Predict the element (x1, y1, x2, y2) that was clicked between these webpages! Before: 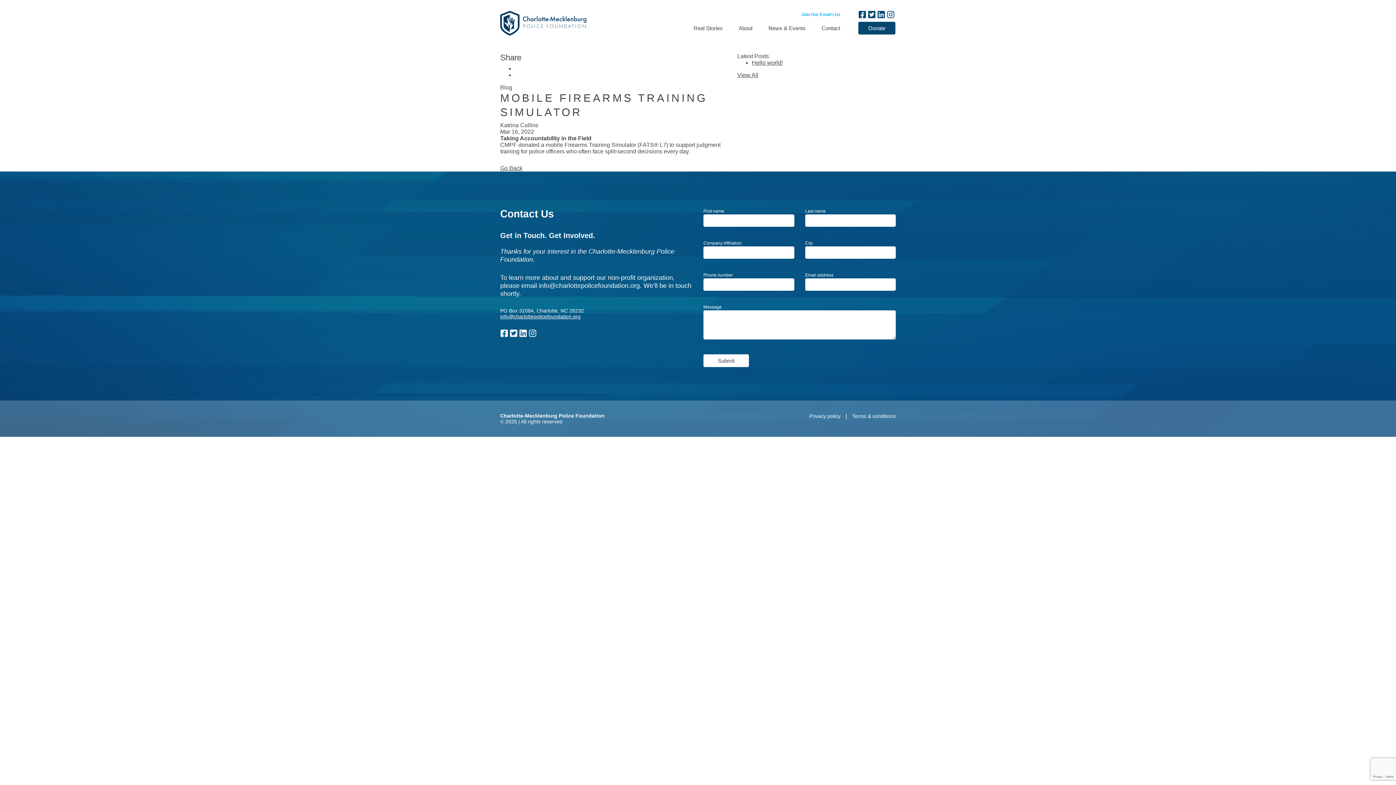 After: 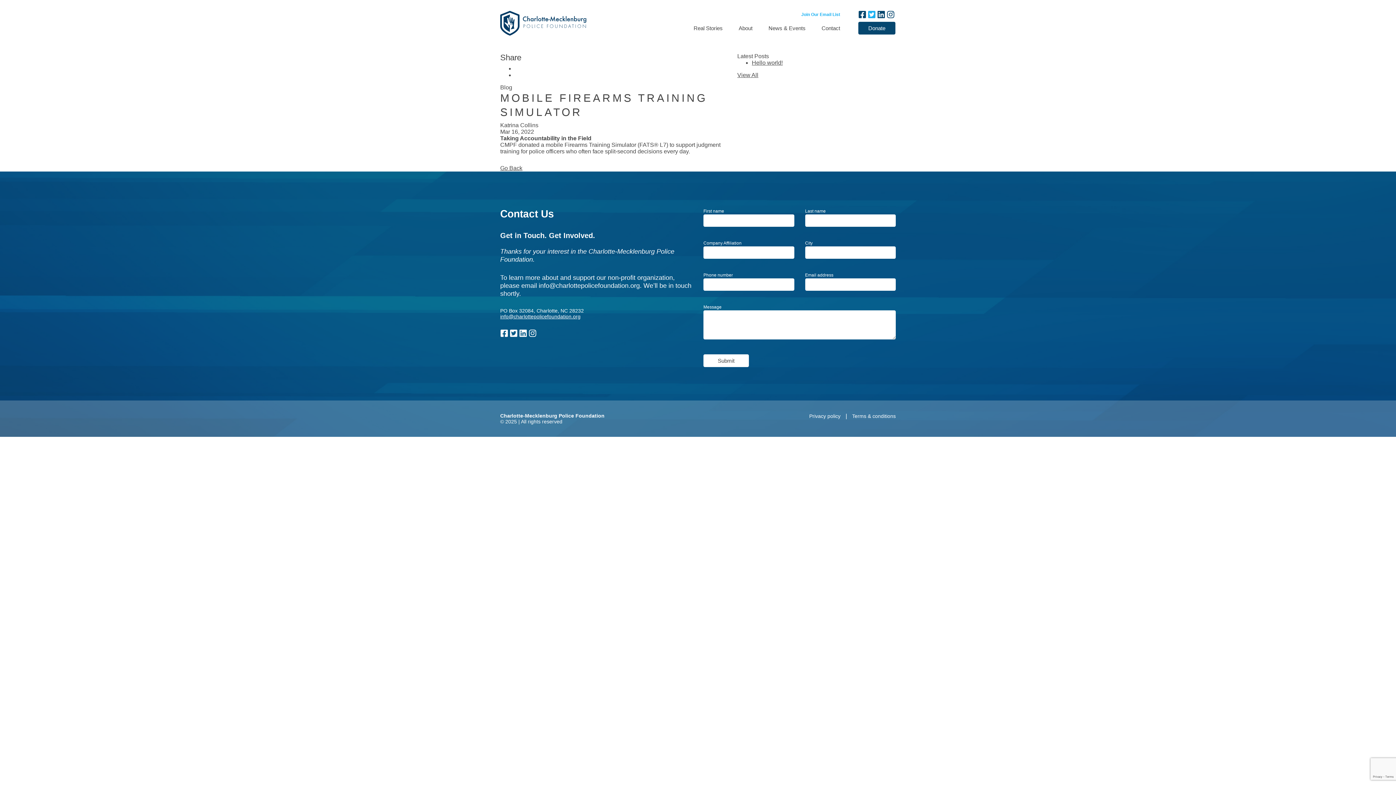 Action: bbox: (868, 11, 875, 17)